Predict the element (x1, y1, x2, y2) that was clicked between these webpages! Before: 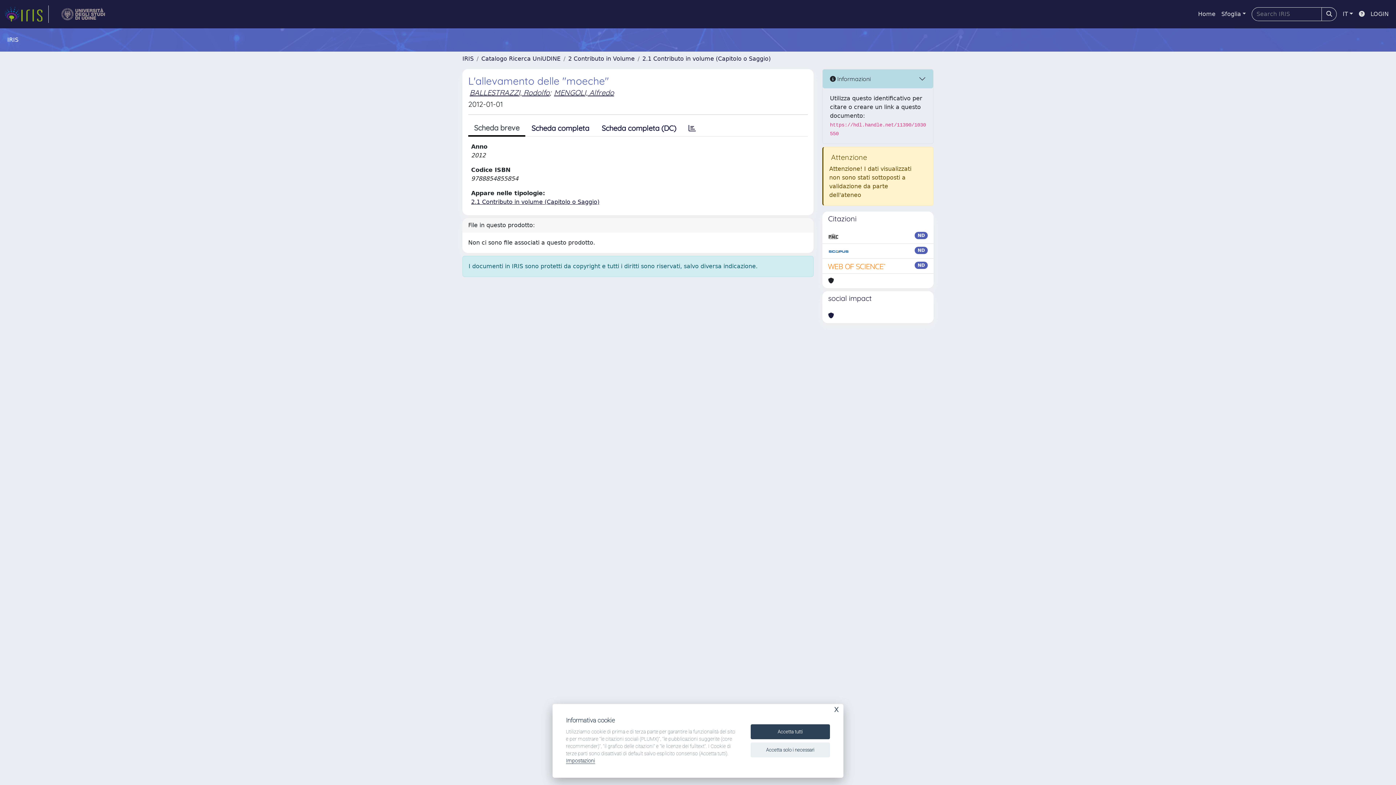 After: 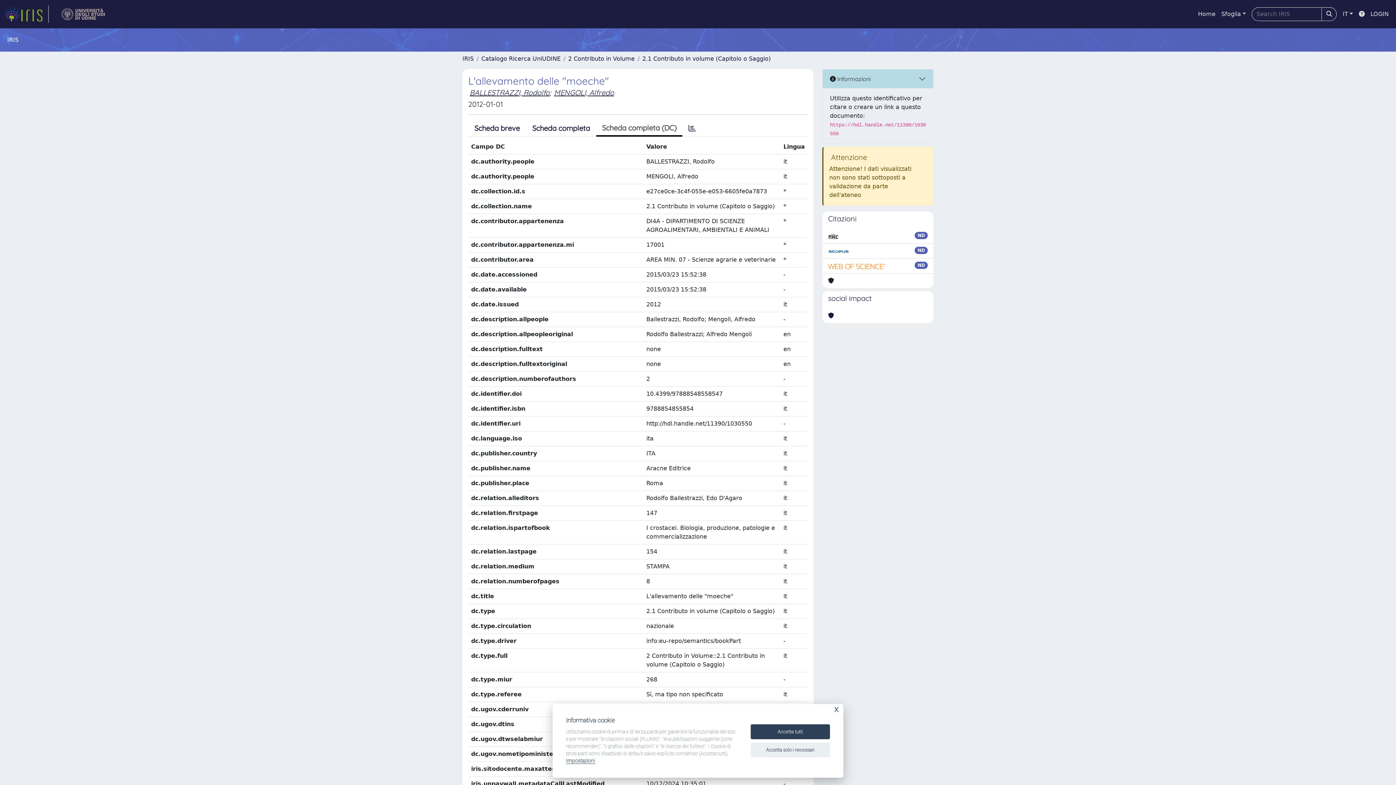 Action: label: Scheda completa (DC) bbox: (595, 120, 682, 136)